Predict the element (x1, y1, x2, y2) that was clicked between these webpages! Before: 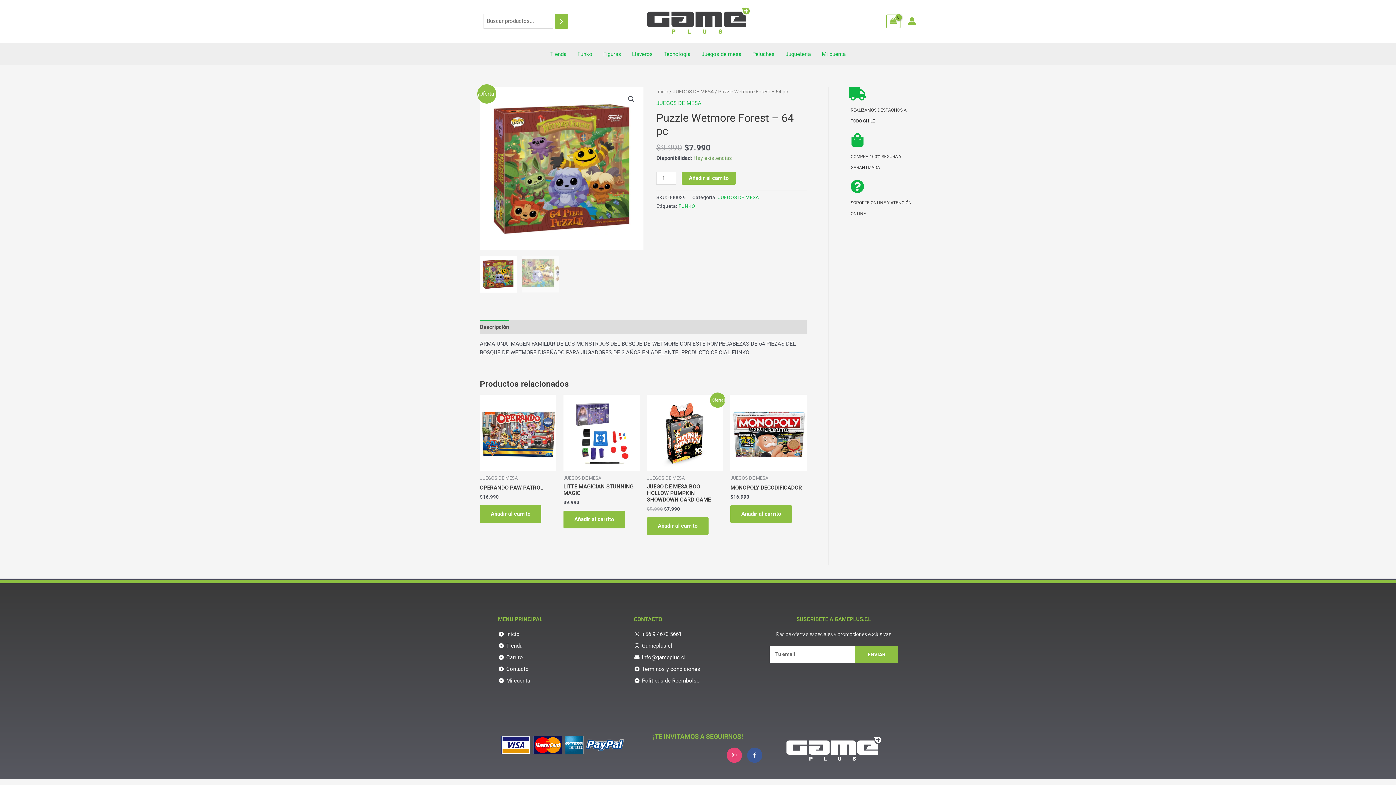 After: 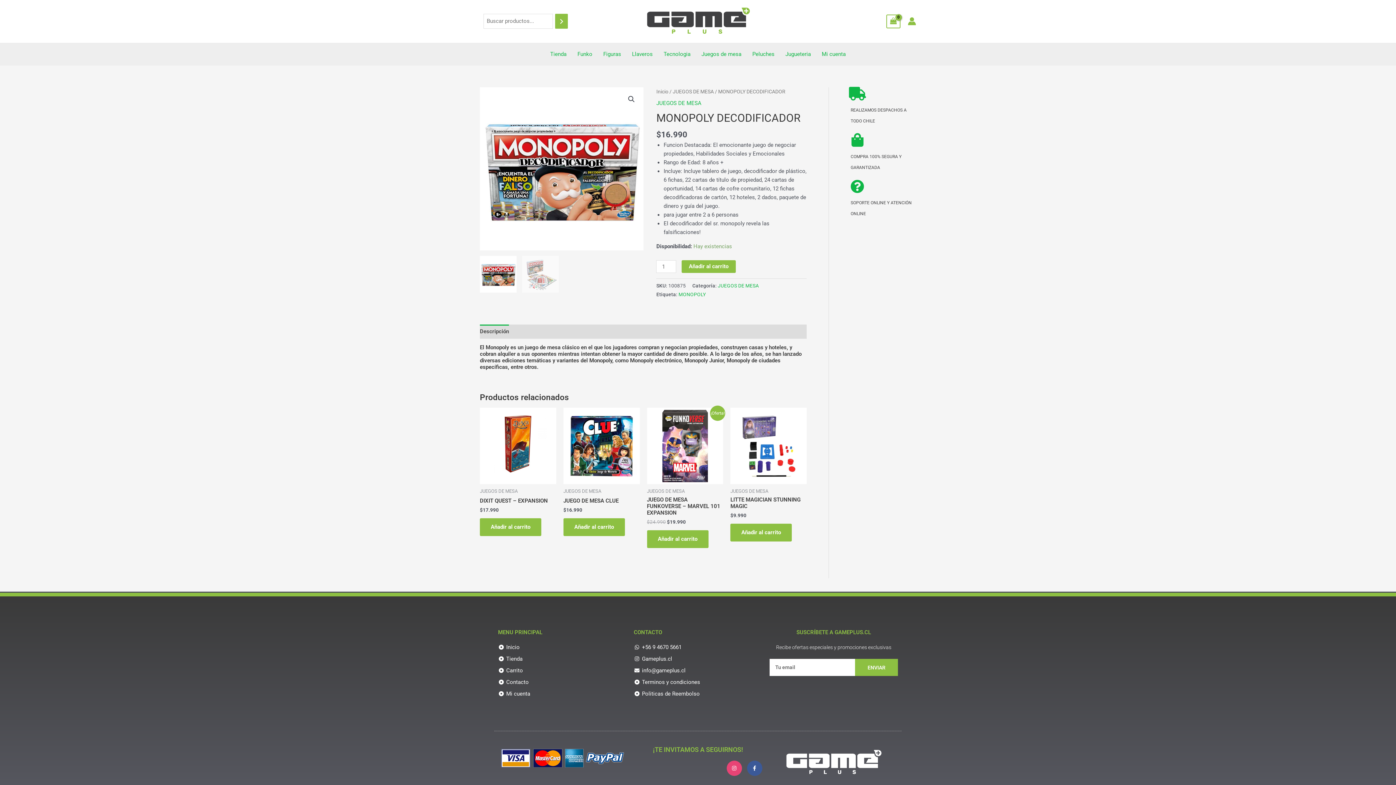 Action: bbox: (730, 484, 802, 494) label: MONOPOLY DECODIFICADOR